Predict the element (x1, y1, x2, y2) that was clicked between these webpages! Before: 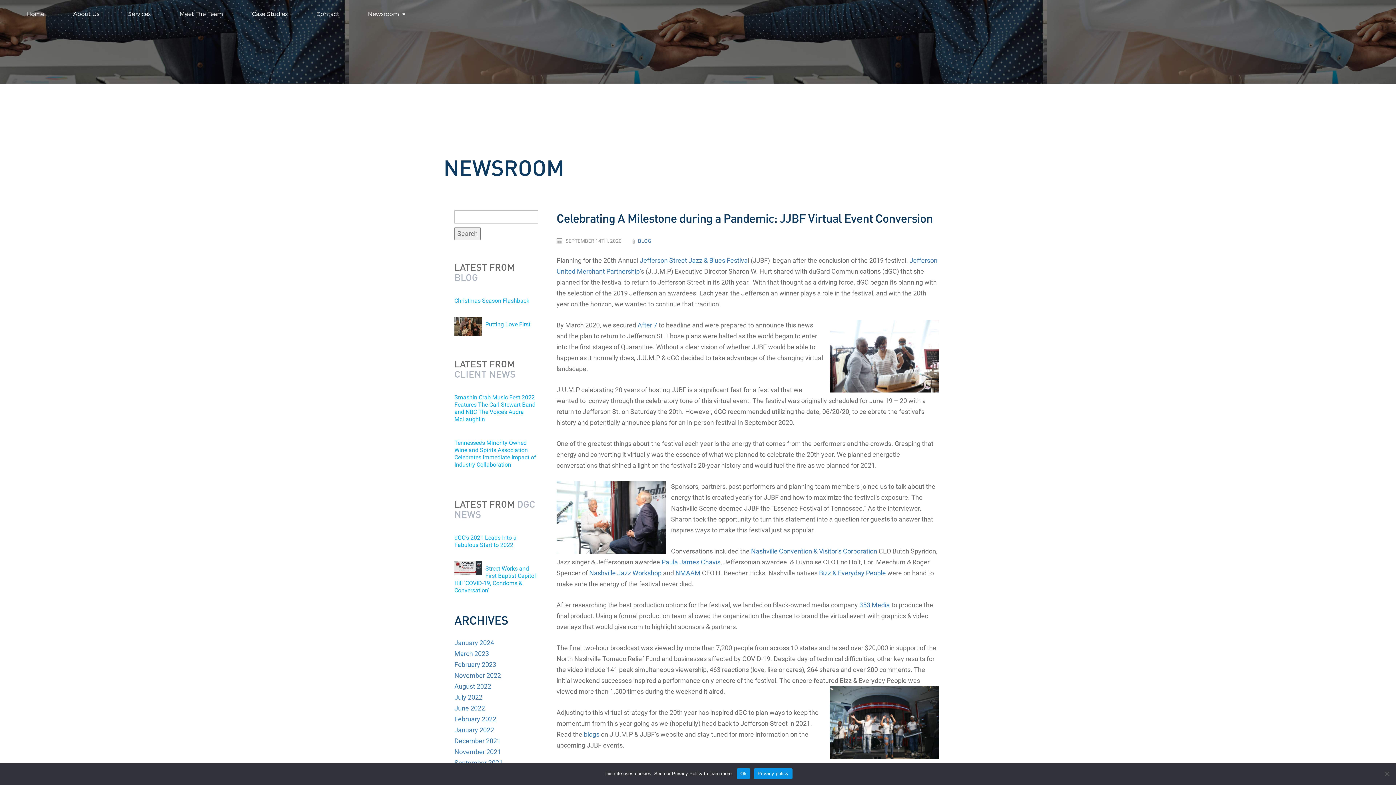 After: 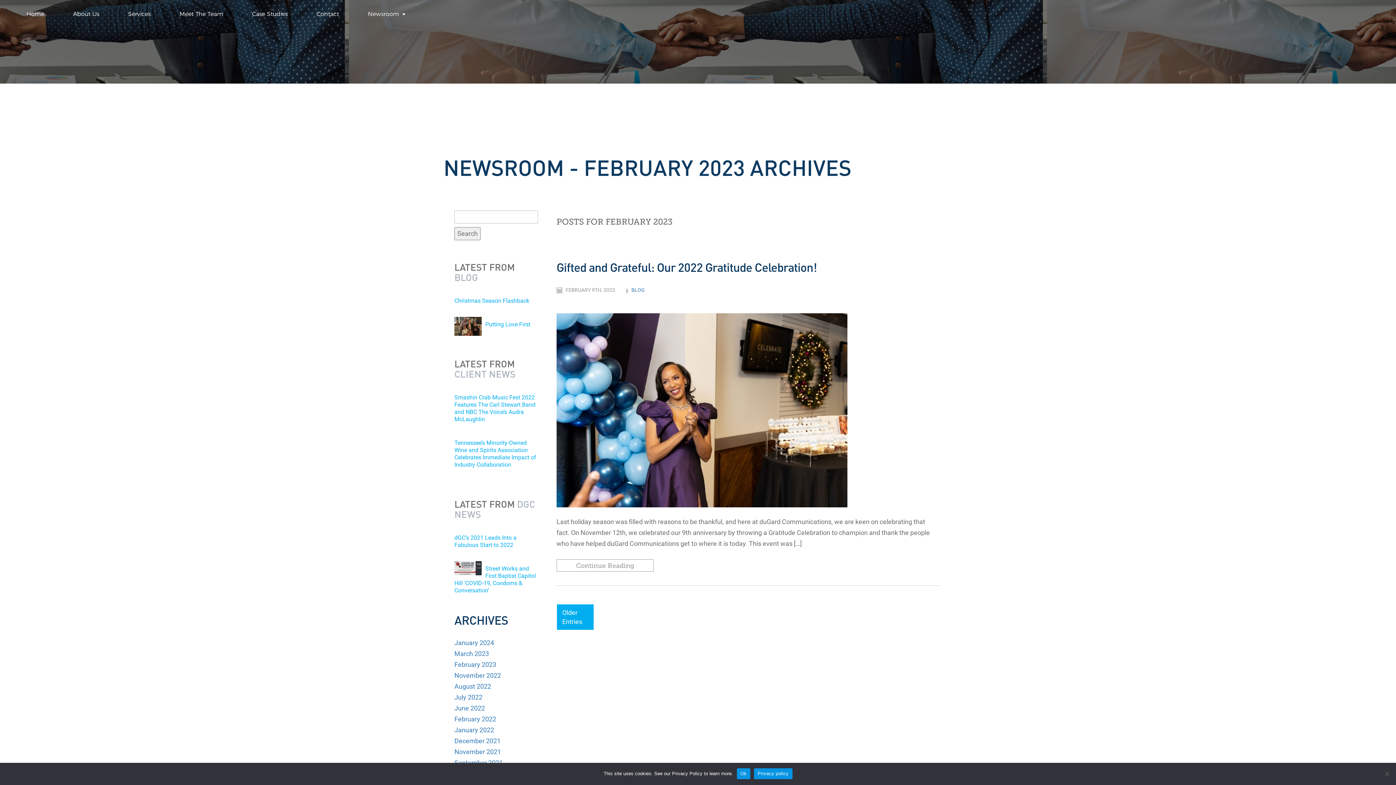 Action: label: February 2023 bbox: (454, 661, 496, 668)